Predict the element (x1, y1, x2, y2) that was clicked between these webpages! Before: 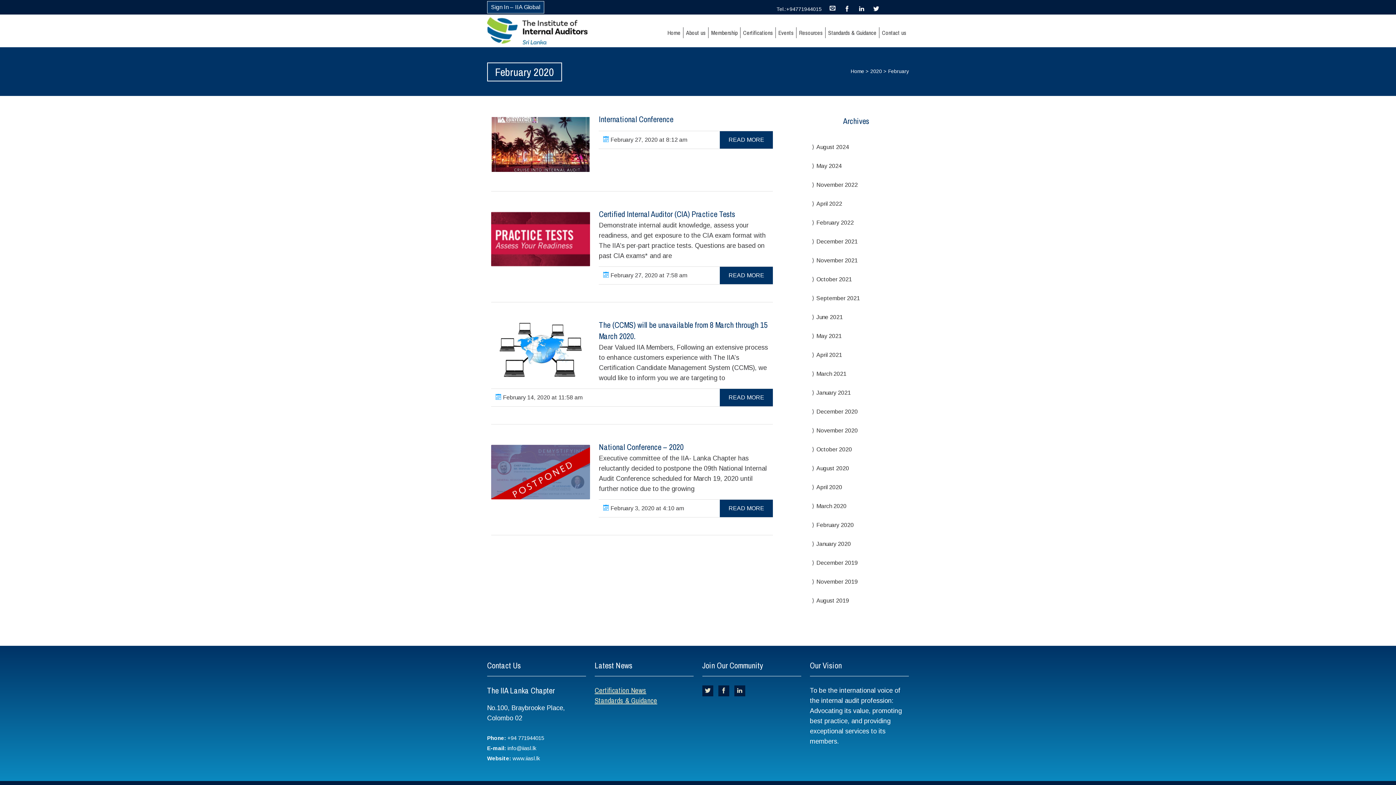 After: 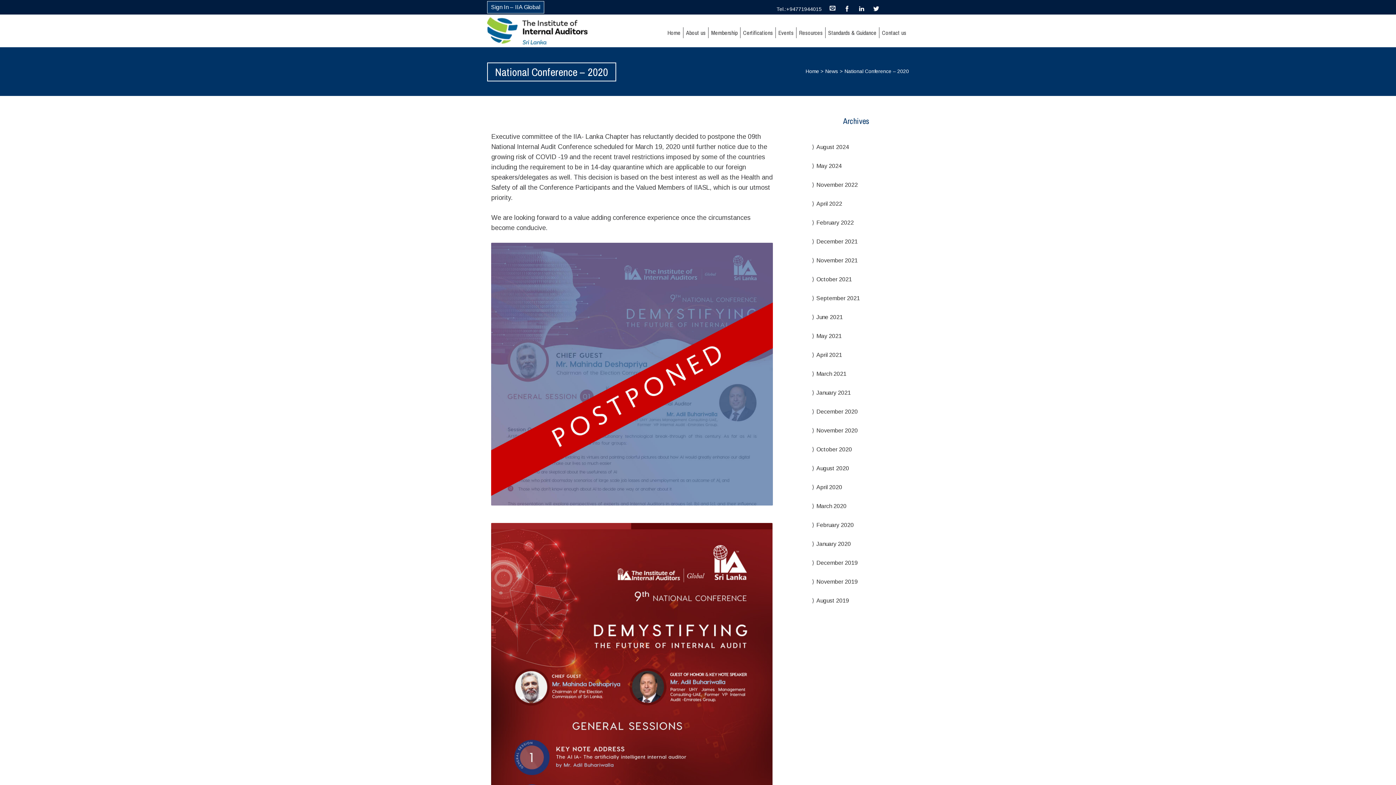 Action: label: National Conference – 2020 bbox: (599, 441, 683, 452)